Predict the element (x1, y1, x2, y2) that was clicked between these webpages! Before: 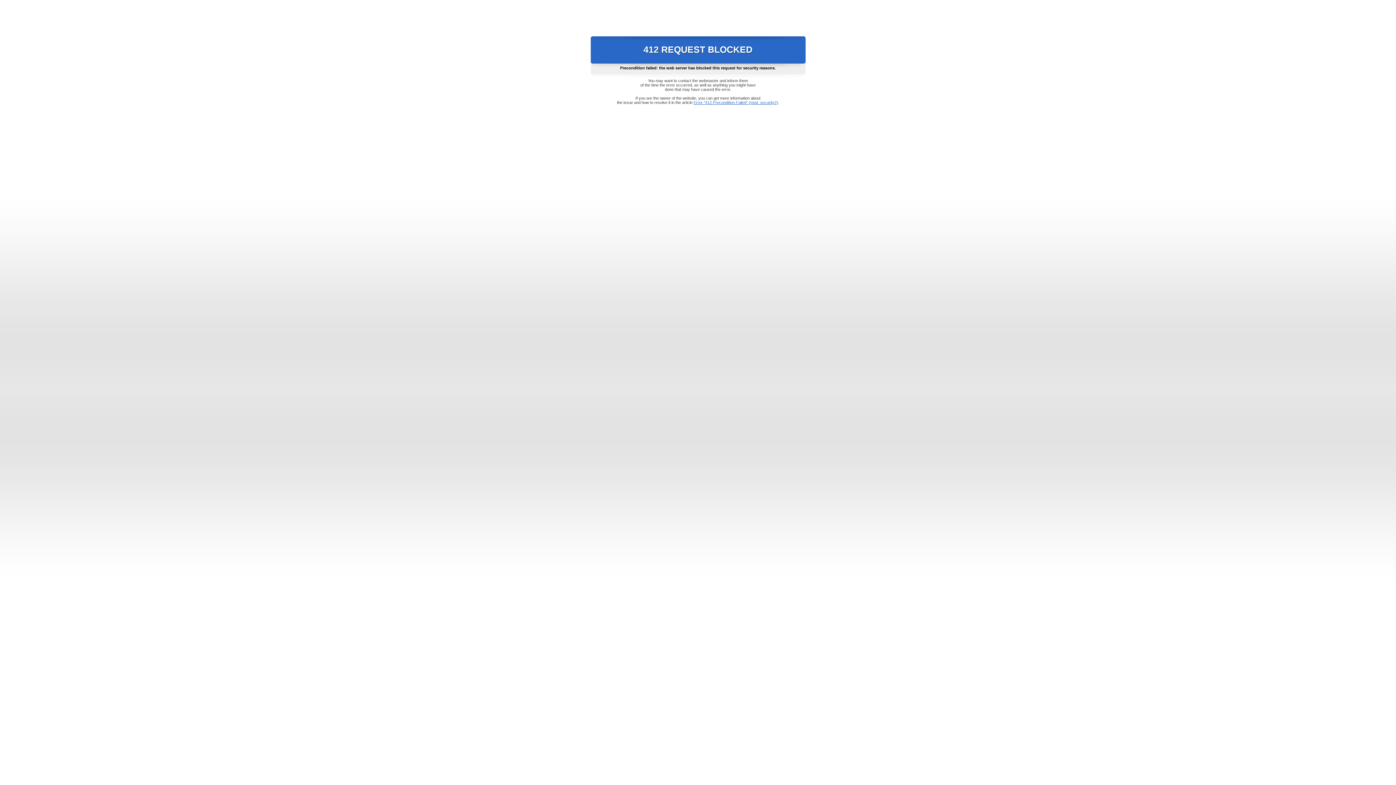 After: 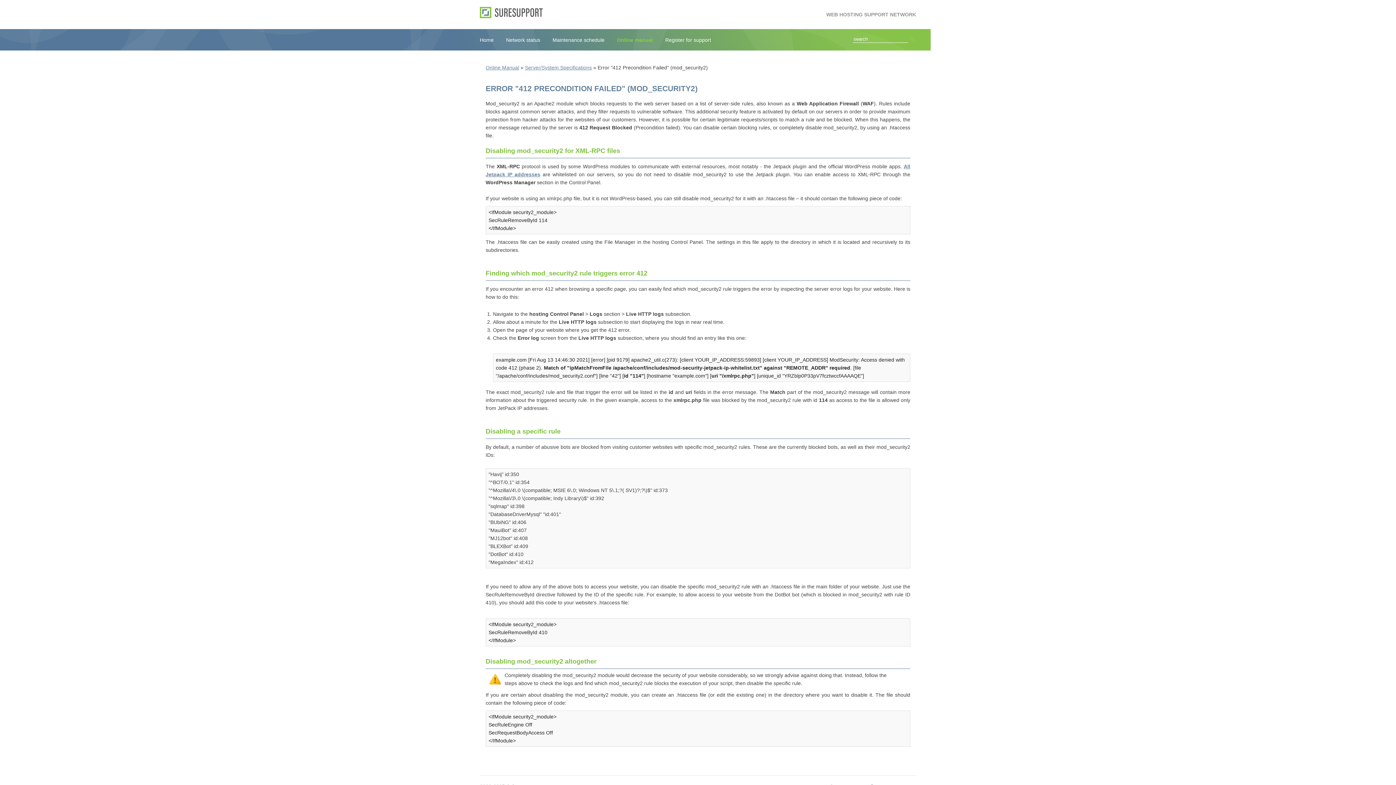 Action: label: Error "412 Precondition Failed" (mod_security2) bbox: (693, 100, 778, 104)